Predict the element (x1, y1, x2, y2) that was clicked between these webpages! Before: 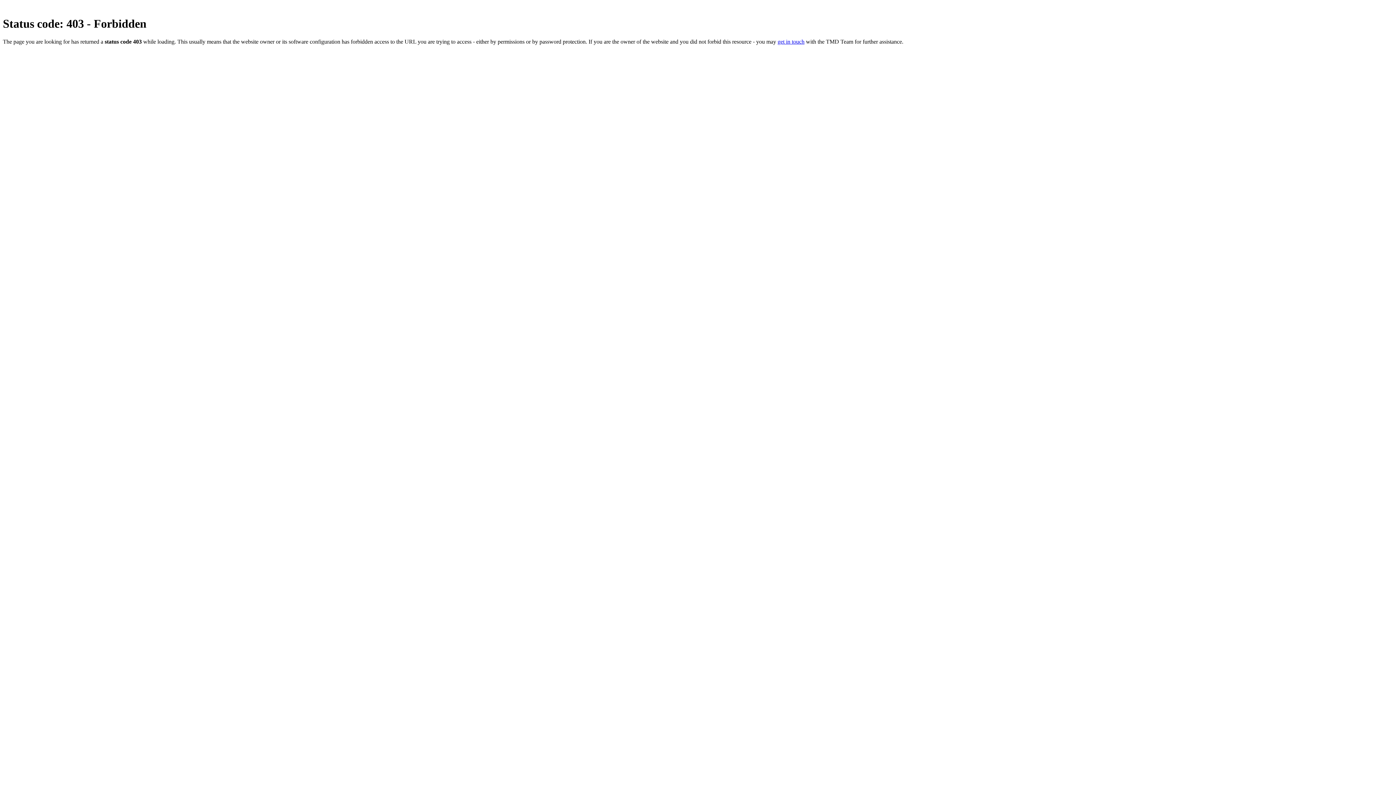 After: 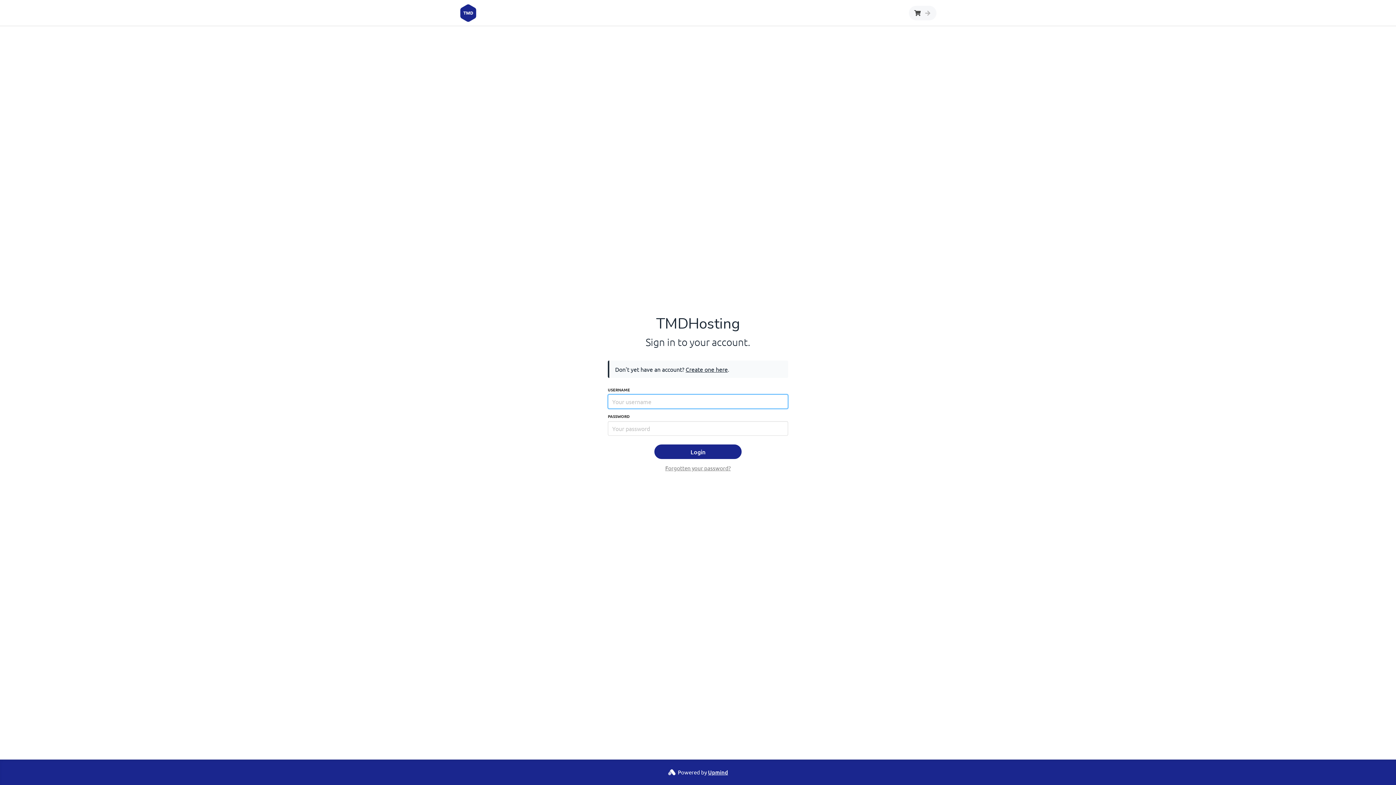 Action: label: get in touch bbox: (777, 38, 804, 44)